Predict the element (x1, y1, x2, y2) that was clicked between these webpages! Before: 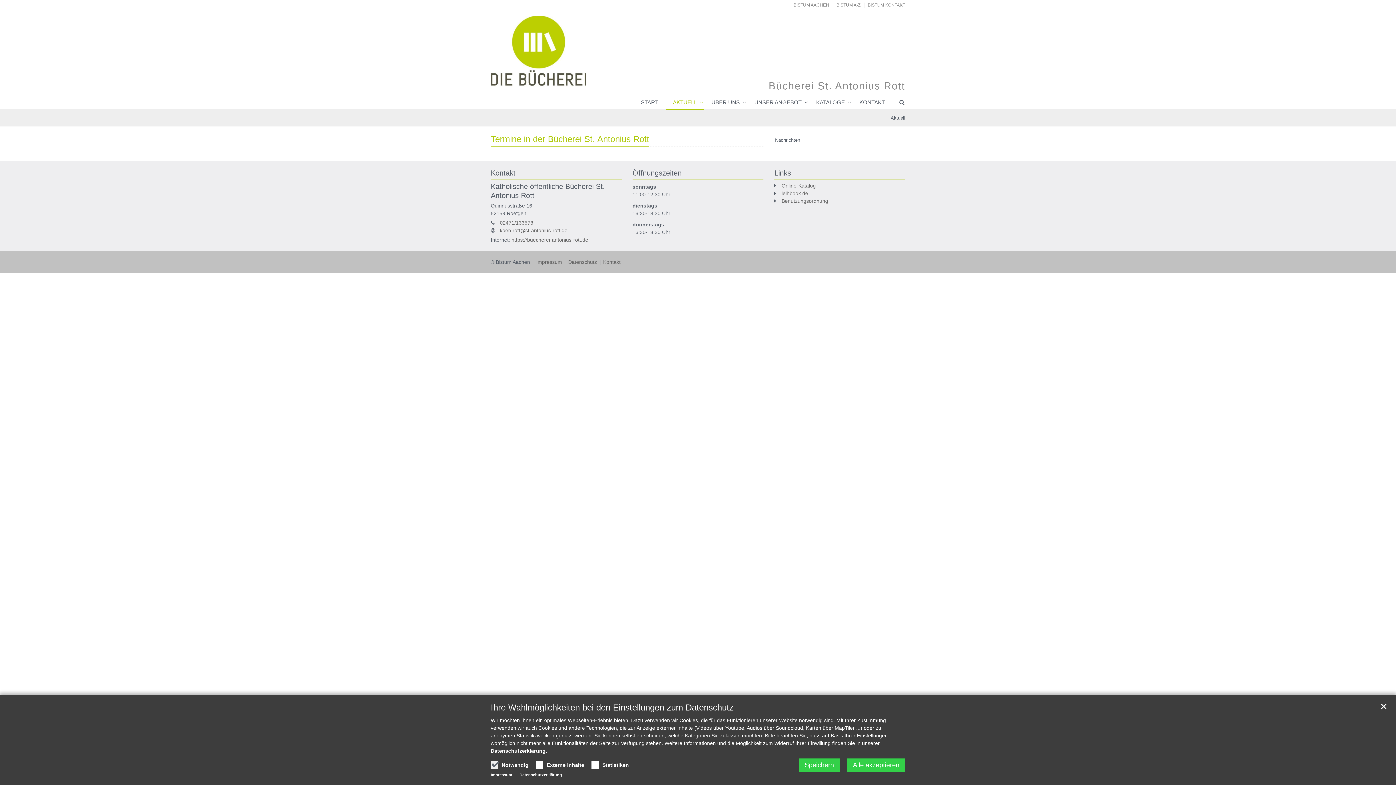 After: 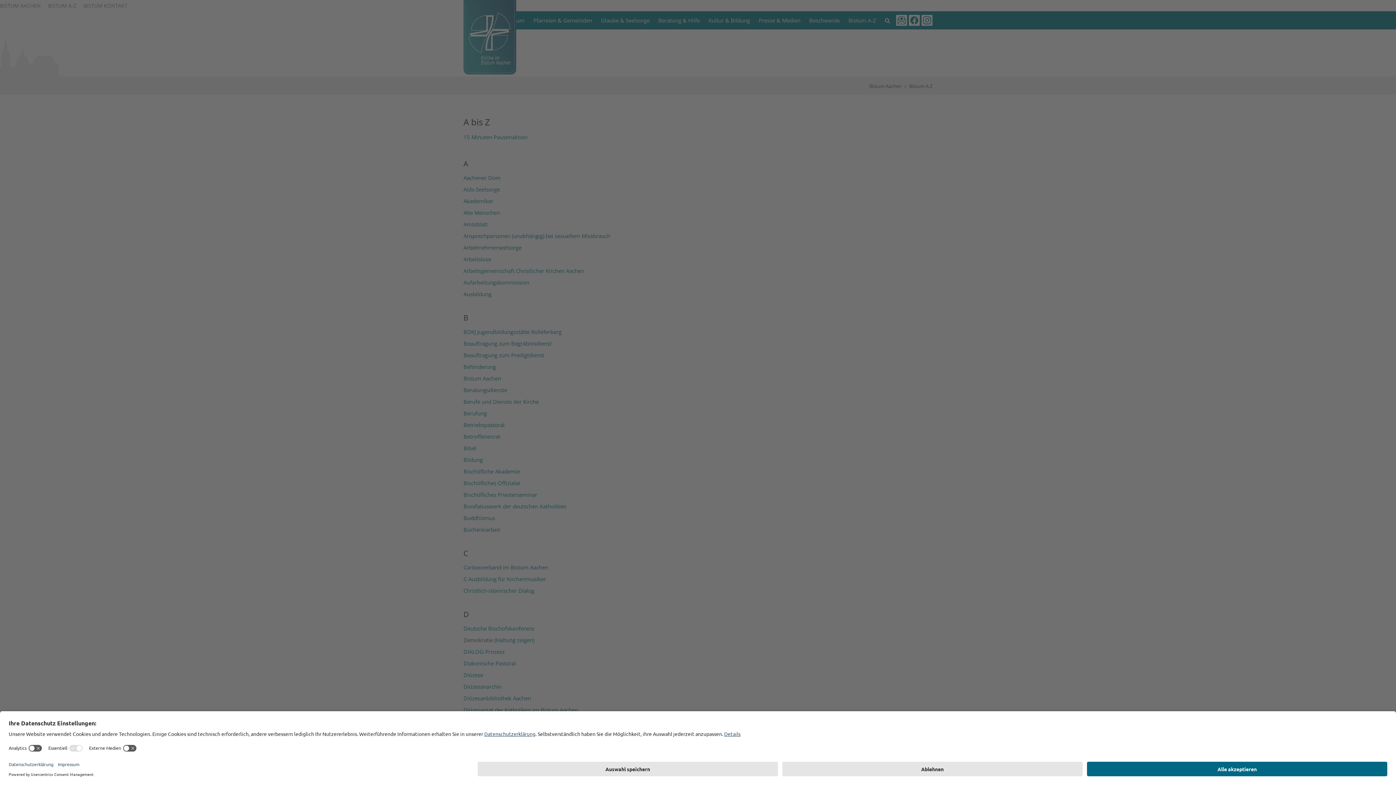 Action: bbox: (836, 2, 860, 7) label: BISTUM A-Z